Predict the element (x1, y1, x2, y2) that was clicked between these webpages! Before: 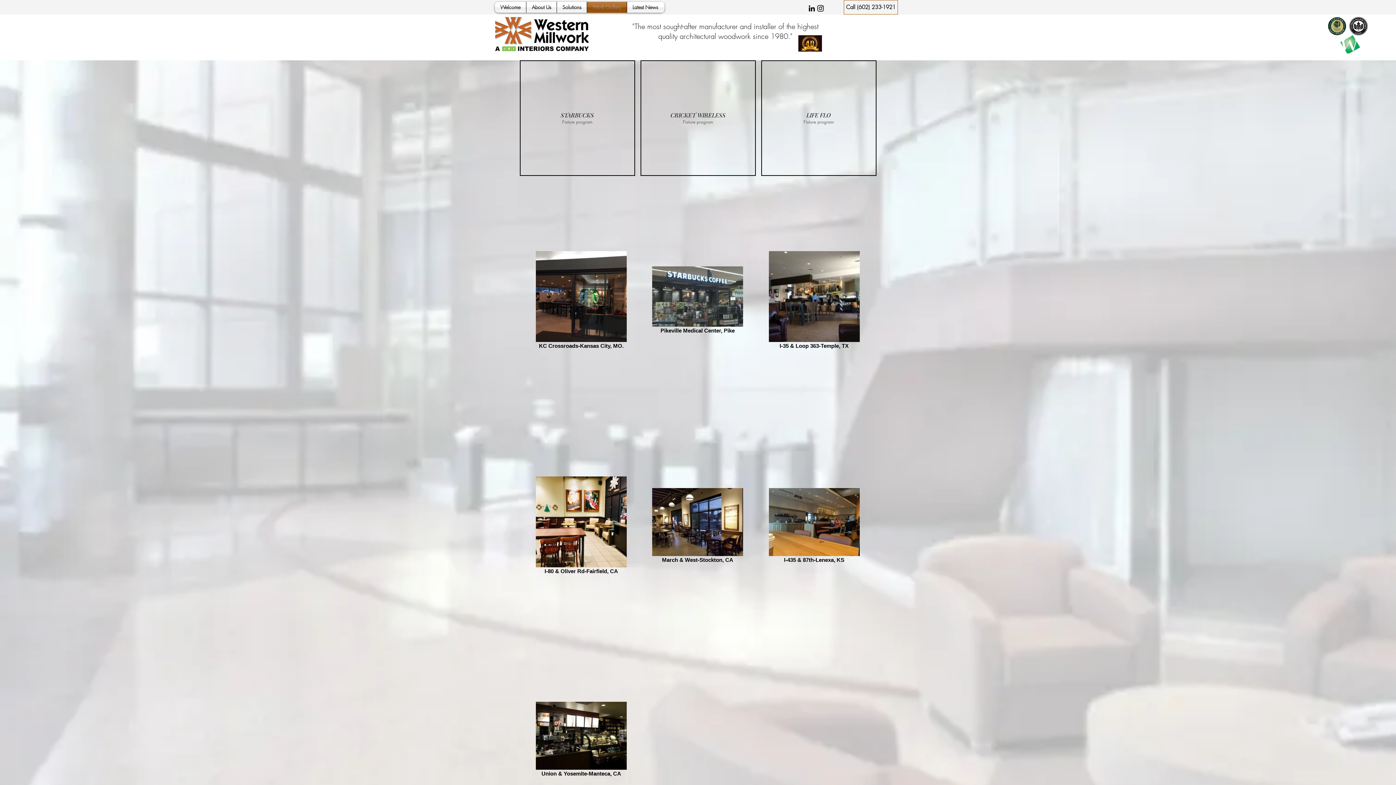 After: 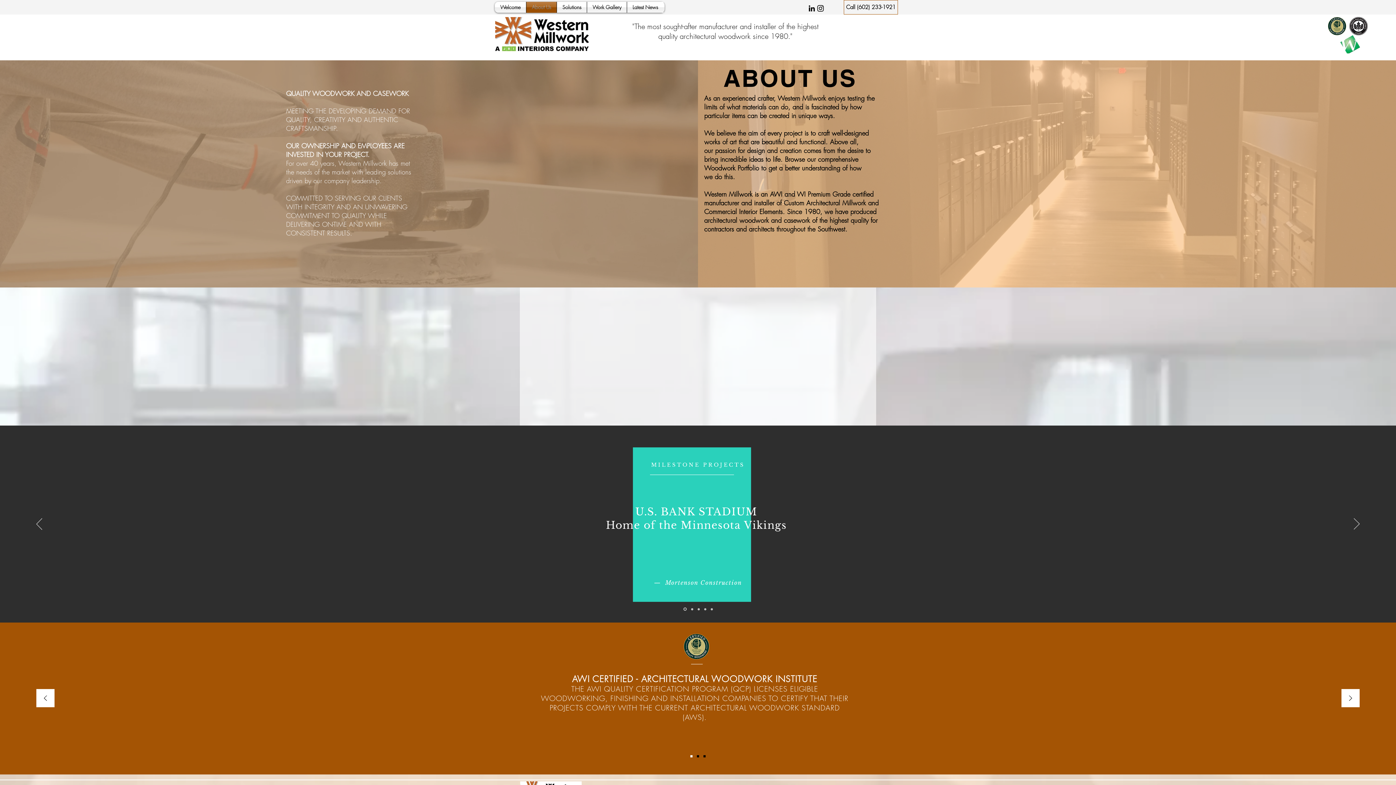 Action: bbox: (1340, 35, 1360, 53)